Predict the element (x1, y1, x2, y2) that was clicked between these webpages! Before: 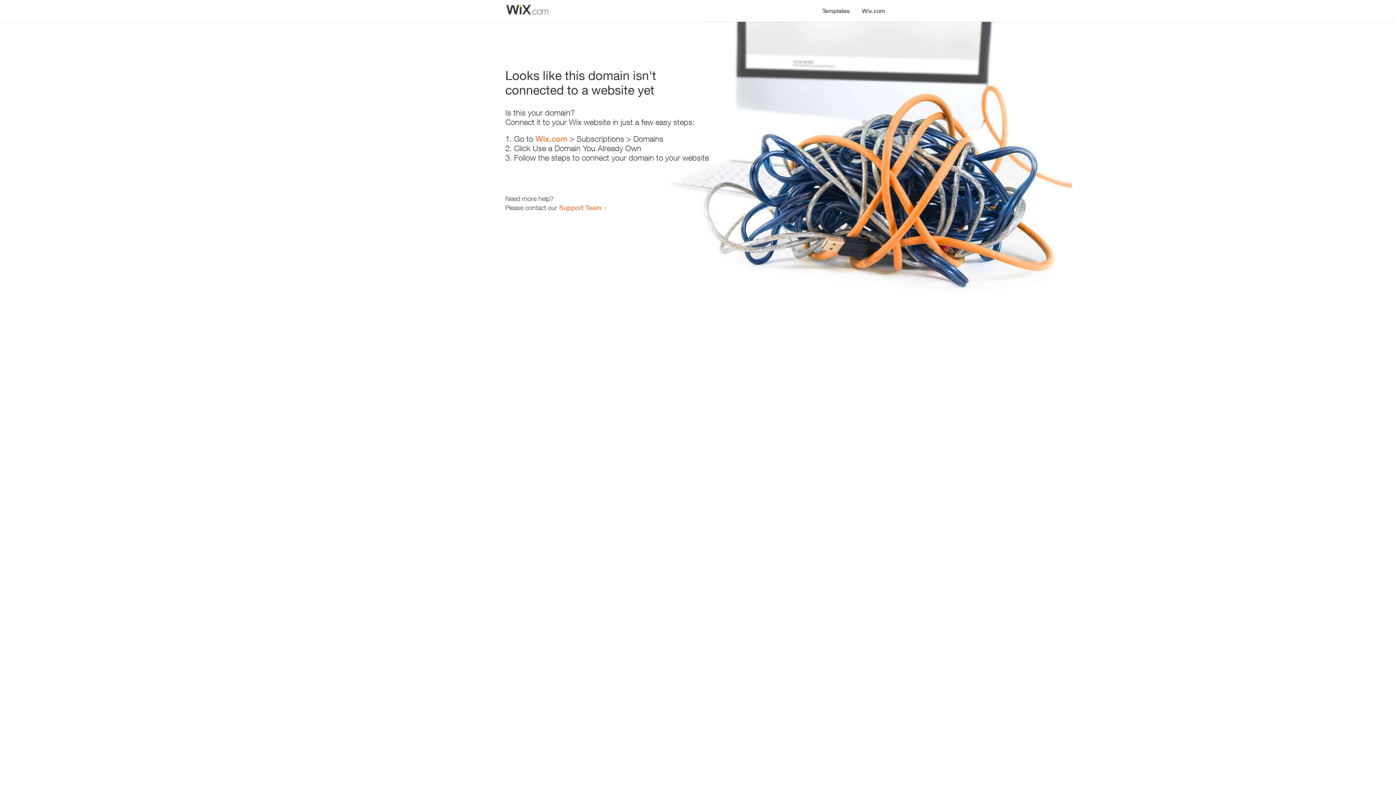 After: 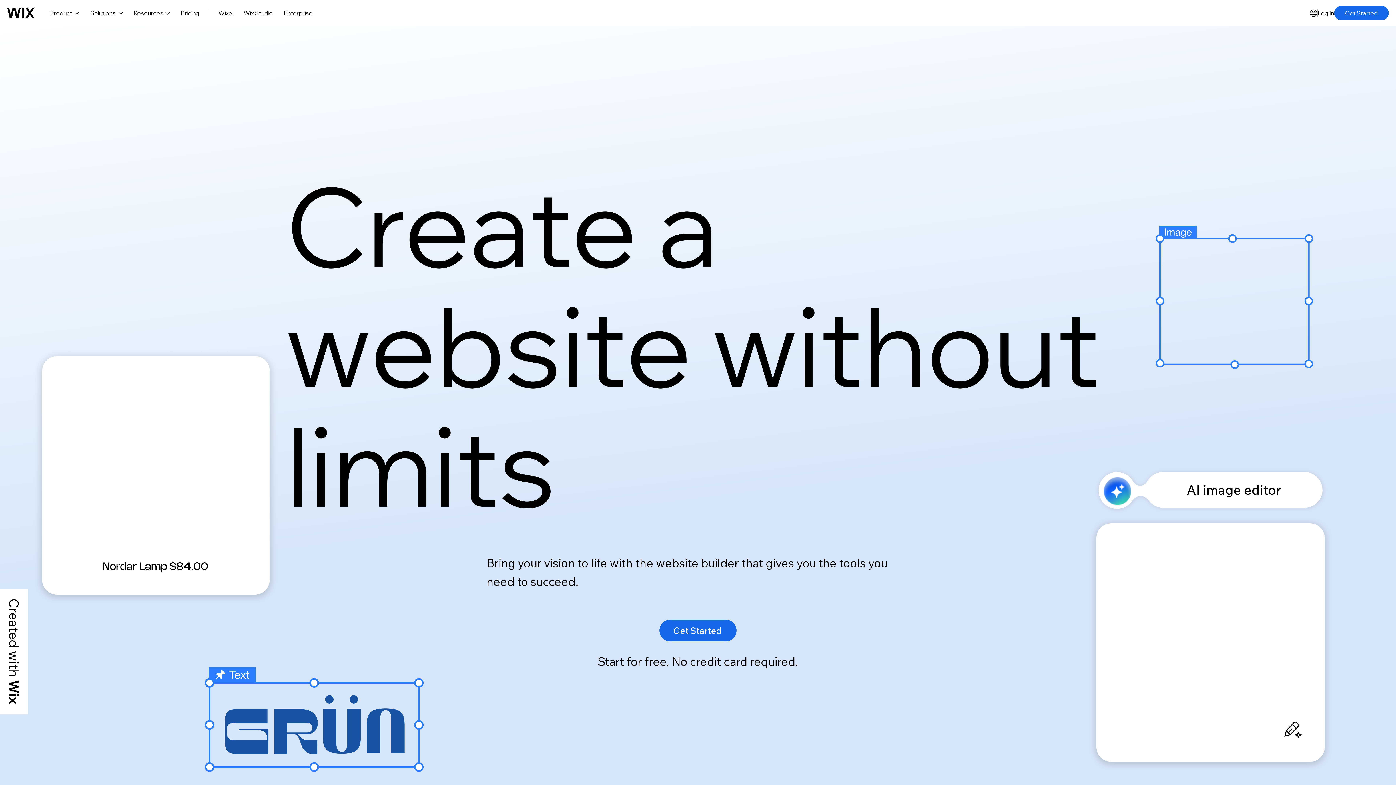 Action: bbox: (856, 0, 890, 14) label: Wix.com